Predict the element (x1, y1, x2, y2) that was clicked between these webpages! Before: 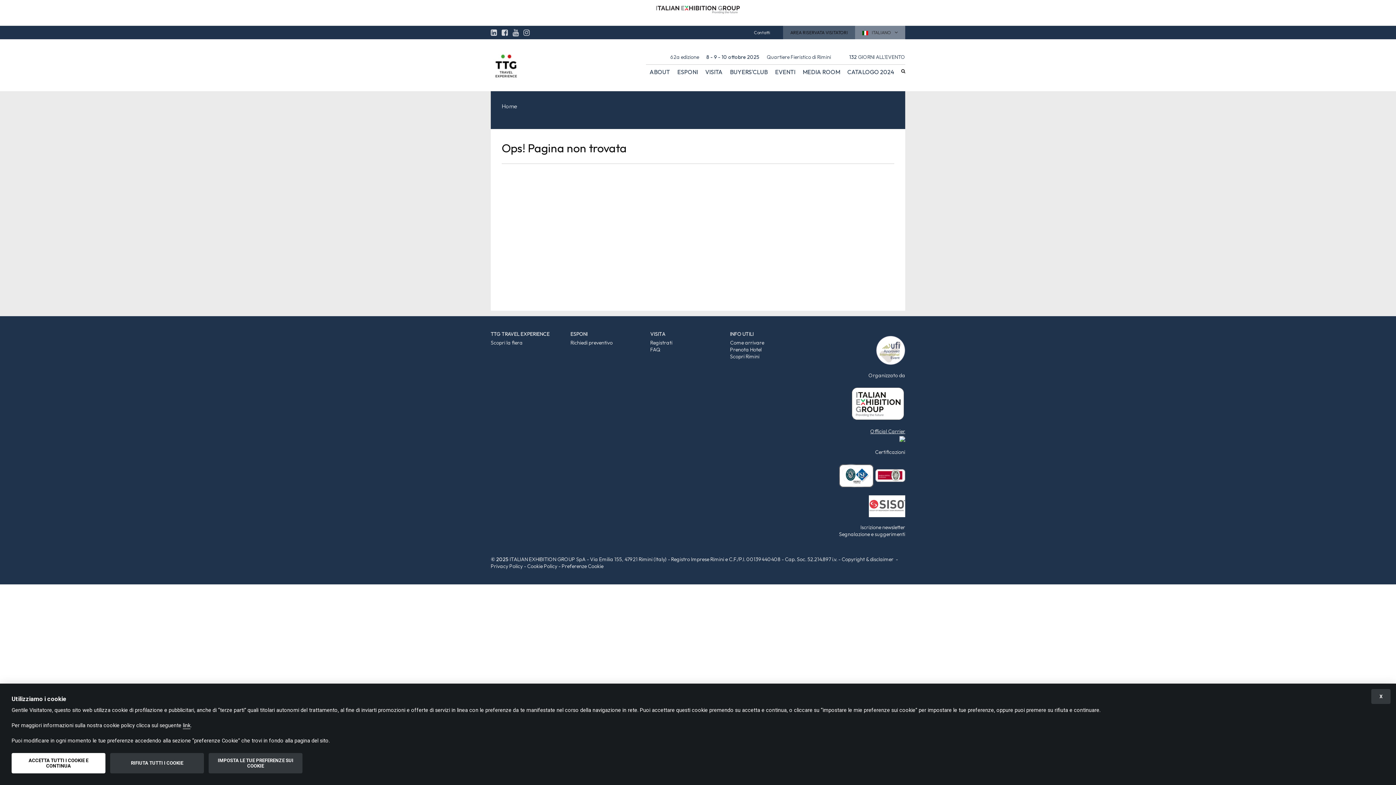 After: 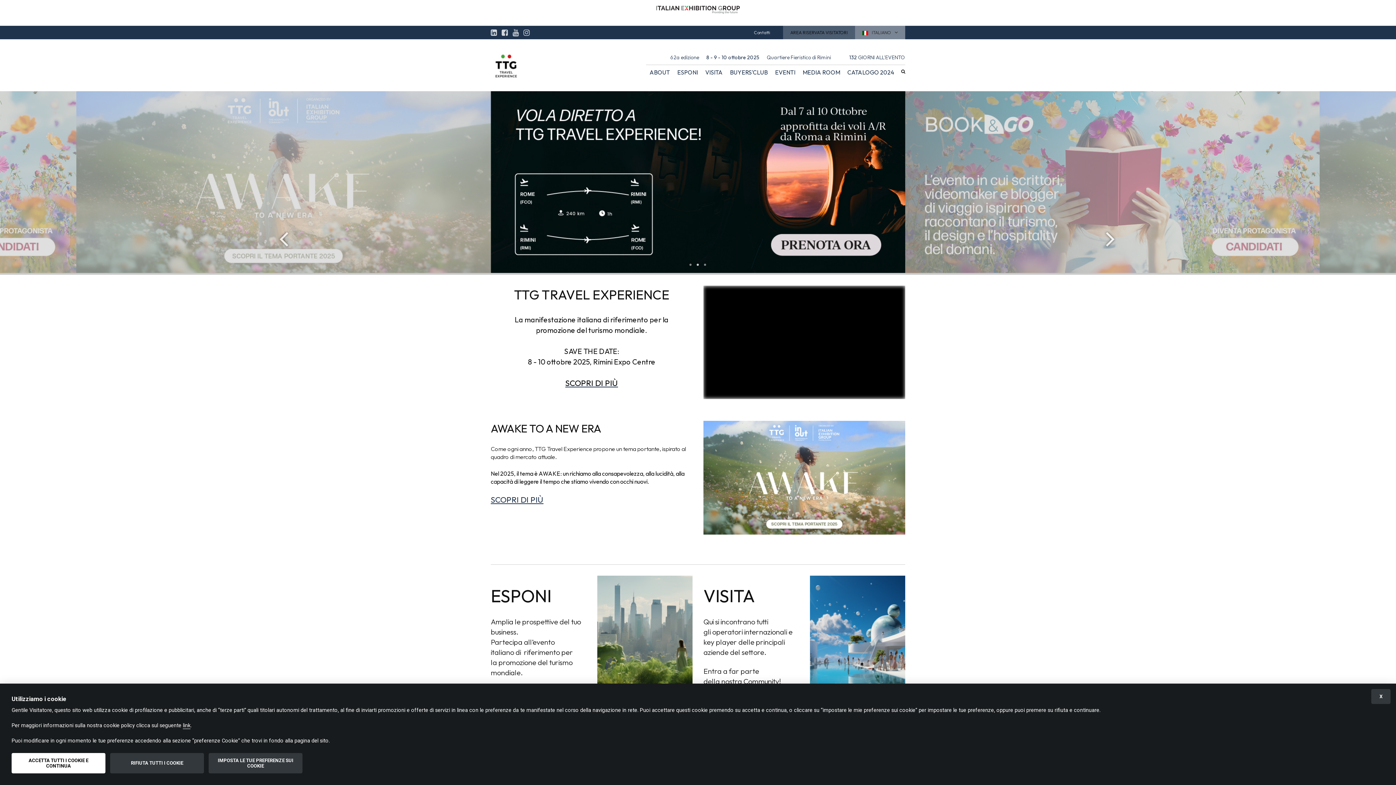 Action: bbox: (490, 62, 572, 68)